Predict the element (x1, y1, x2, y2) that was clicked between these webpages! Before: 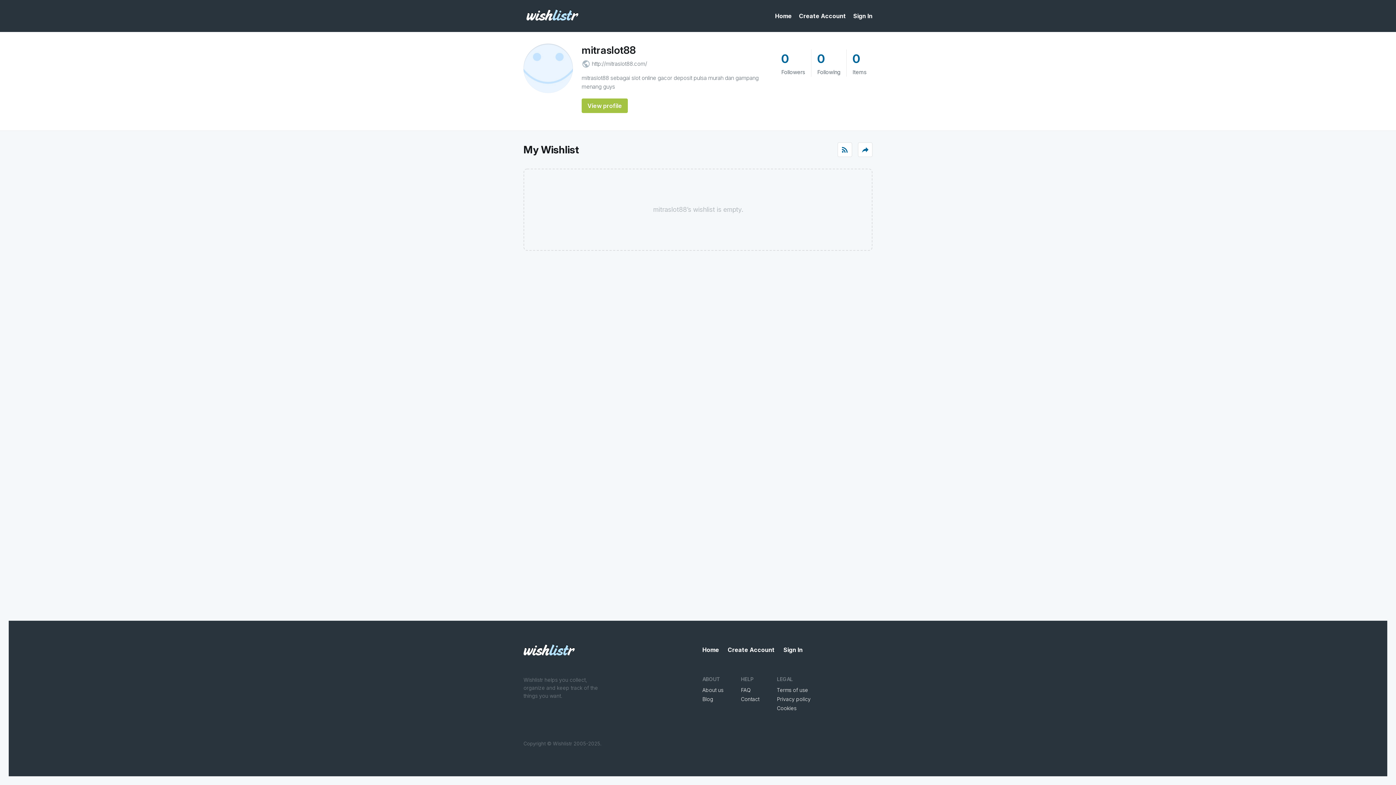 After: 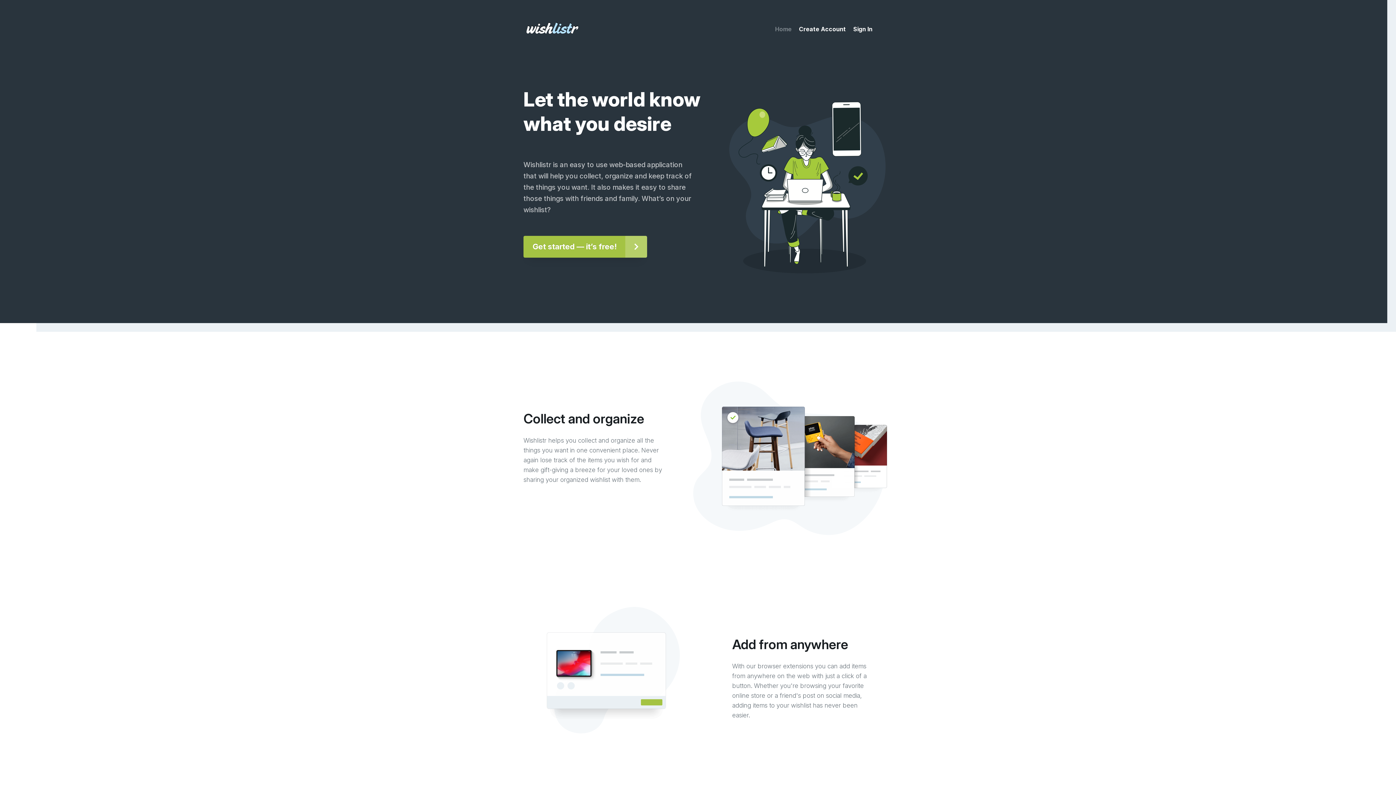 Action: bbox: (526, 9, 578, 20)